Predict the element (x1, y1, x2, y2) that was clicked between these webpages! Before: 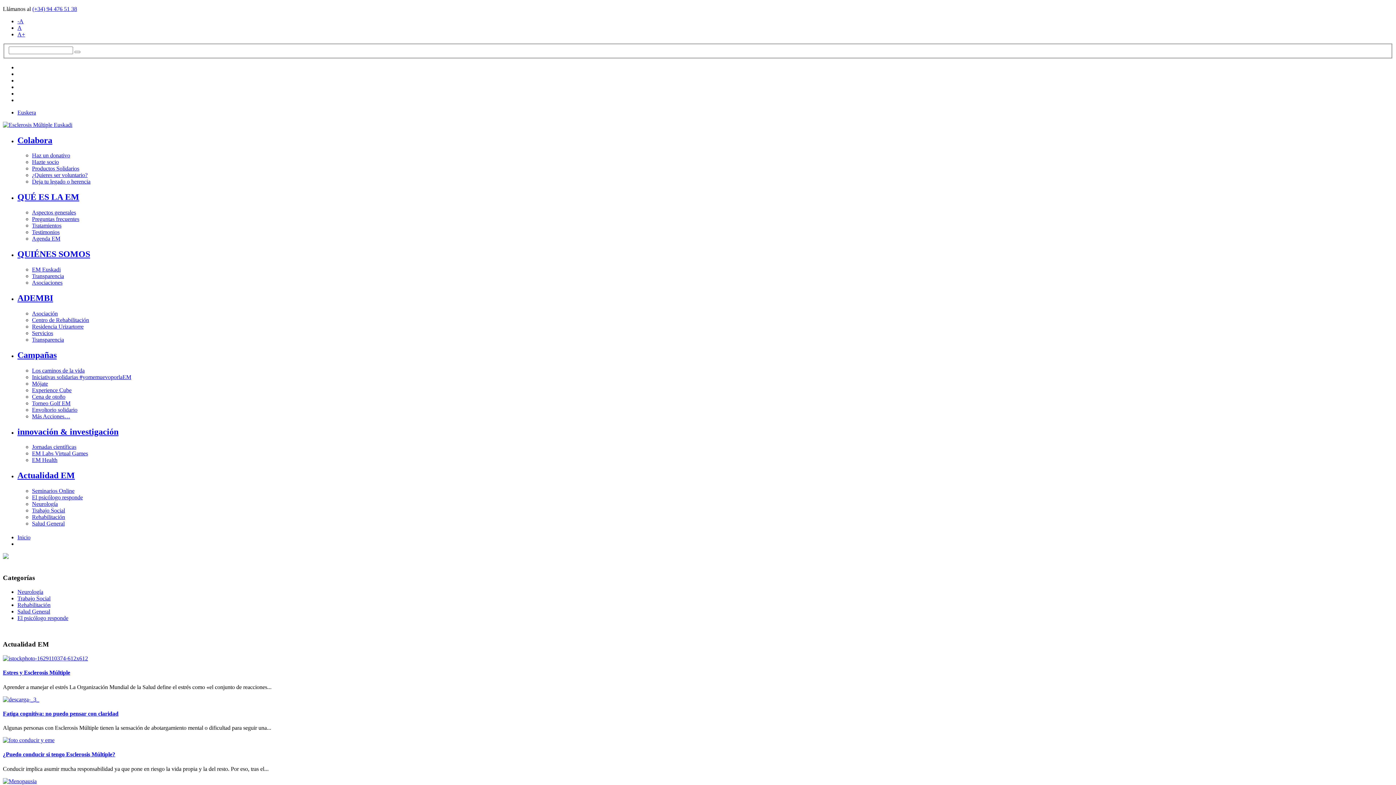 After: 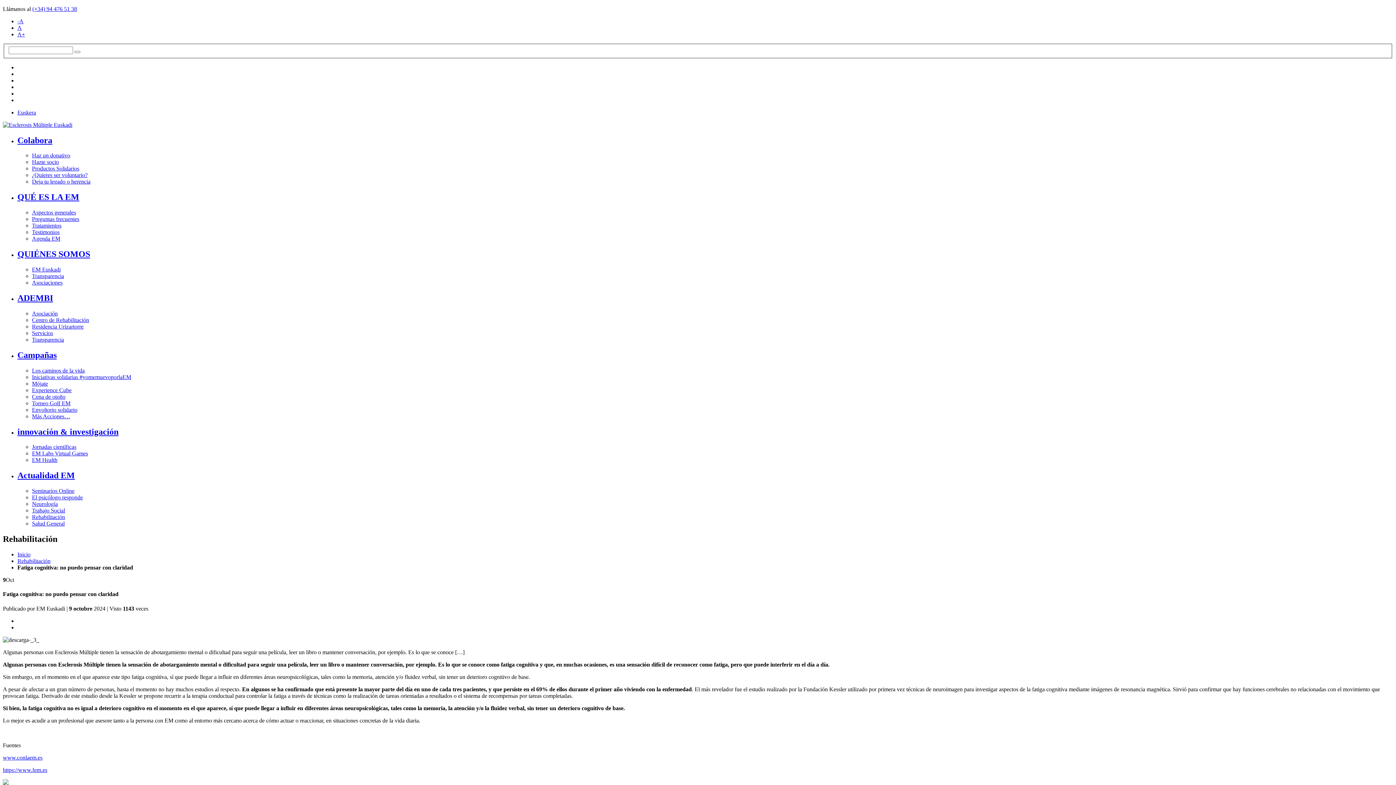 Action: label: Fatiga cognitiva: no puedo pensar con claridad bbox: (2, 710, 118, 717)